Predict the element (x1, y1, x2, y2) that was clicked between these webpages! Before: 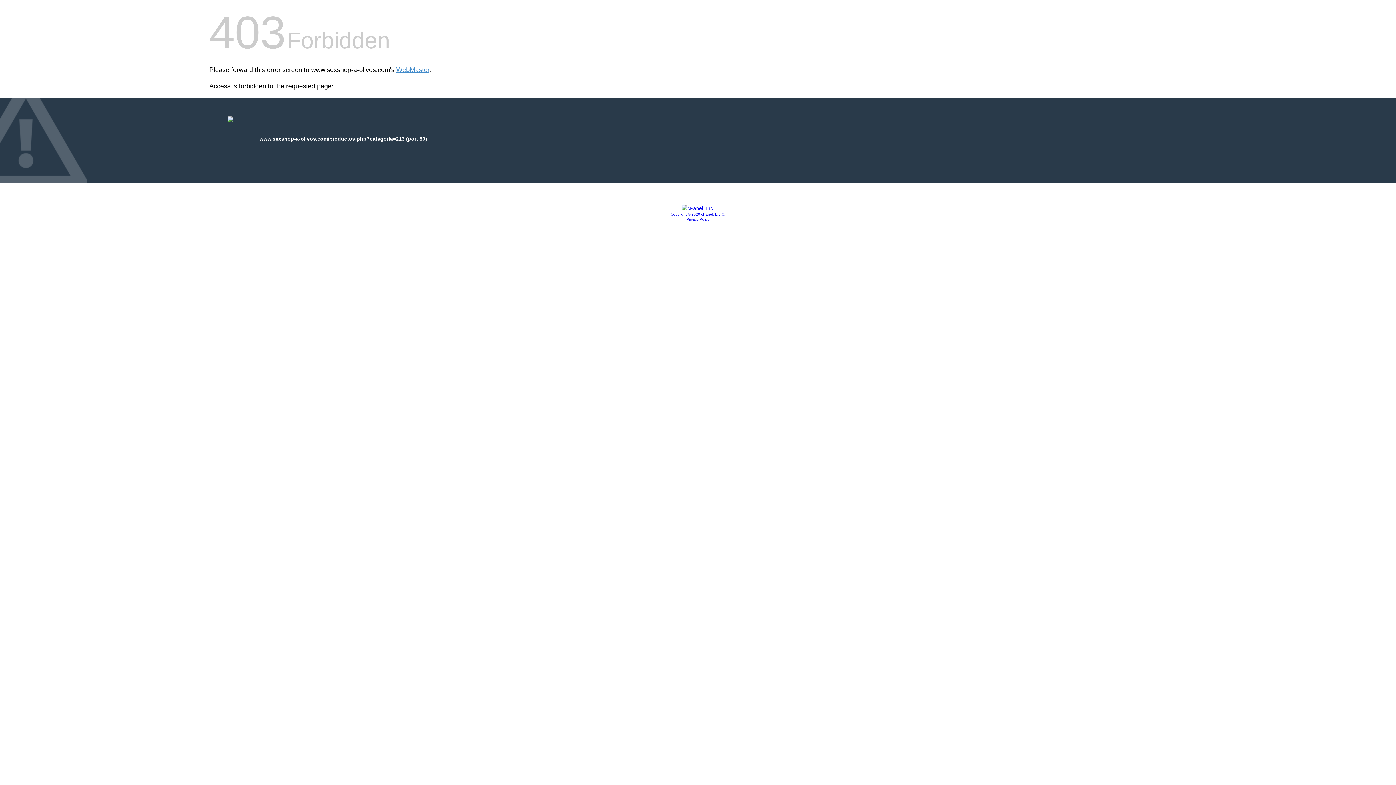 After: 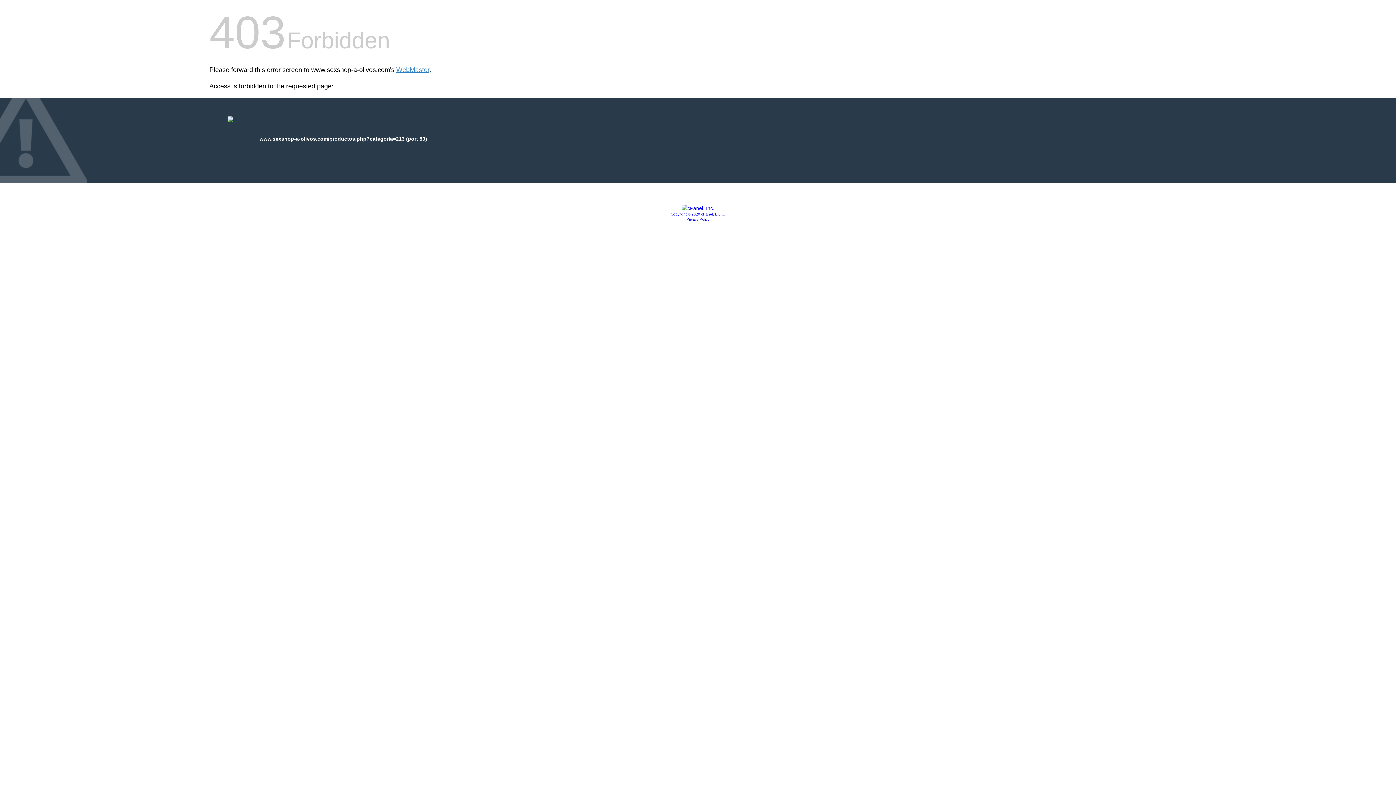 Action: bbox: (686, 217, 709, 221) label: Privacy Policy